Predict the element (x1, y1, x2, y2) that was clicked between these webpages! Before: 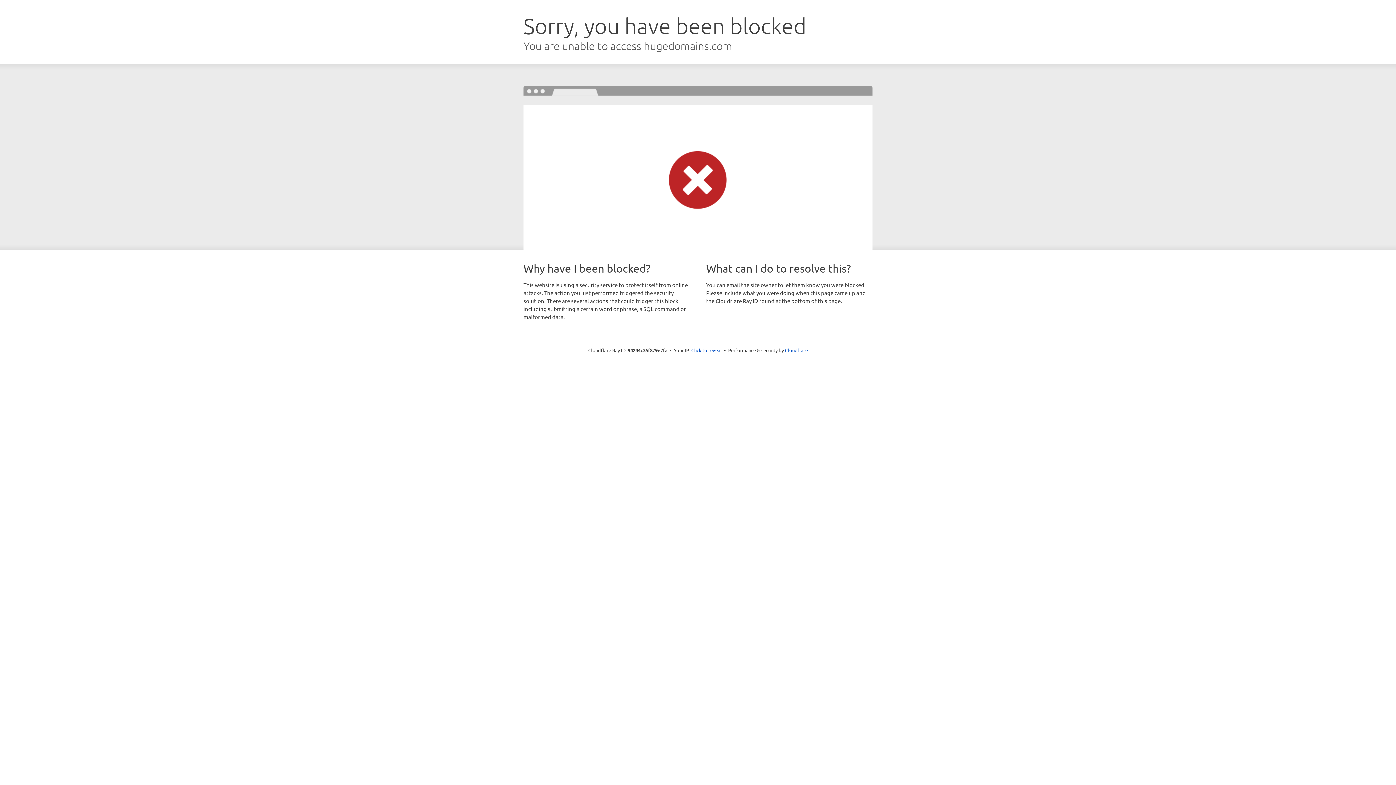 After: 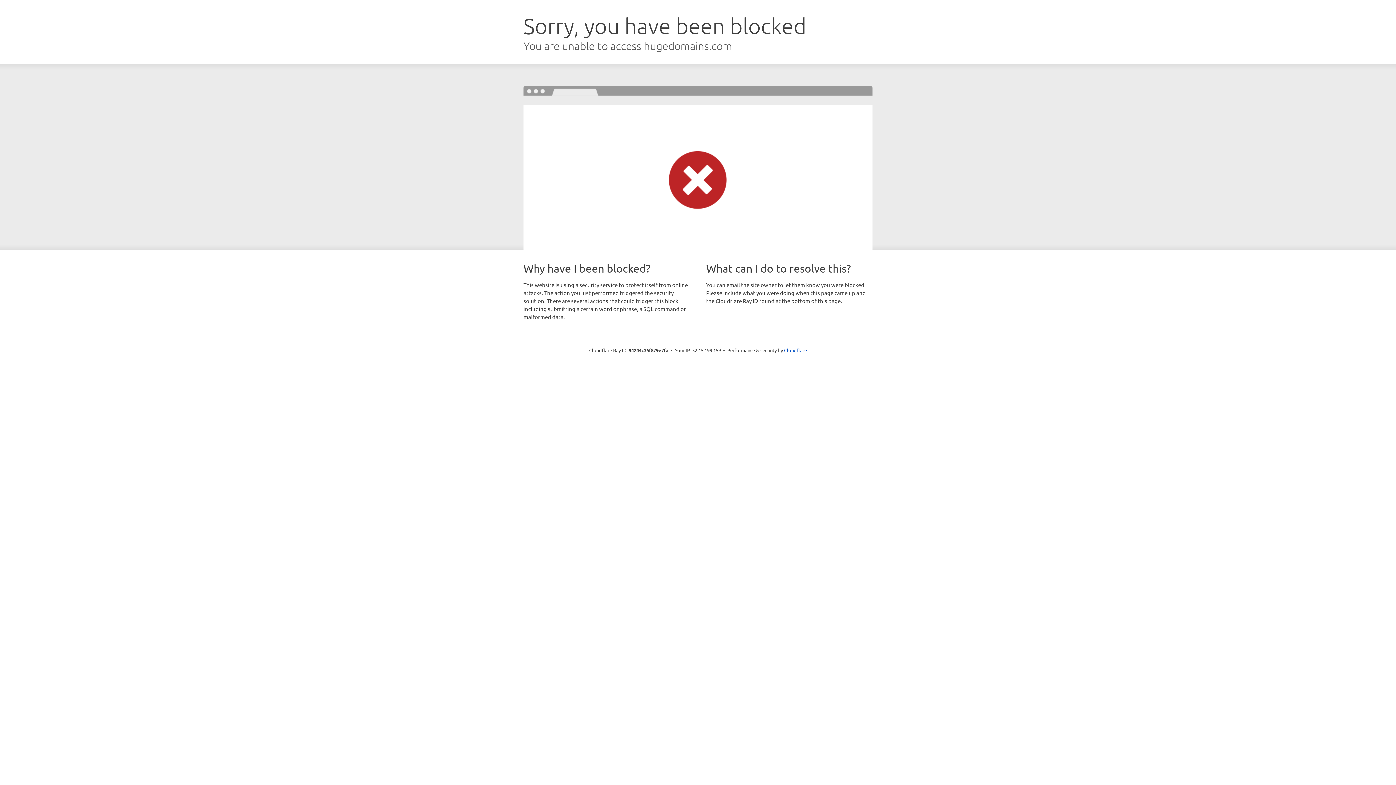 Action: bbox: (691, 346, 722, 353) label: Click to reveal